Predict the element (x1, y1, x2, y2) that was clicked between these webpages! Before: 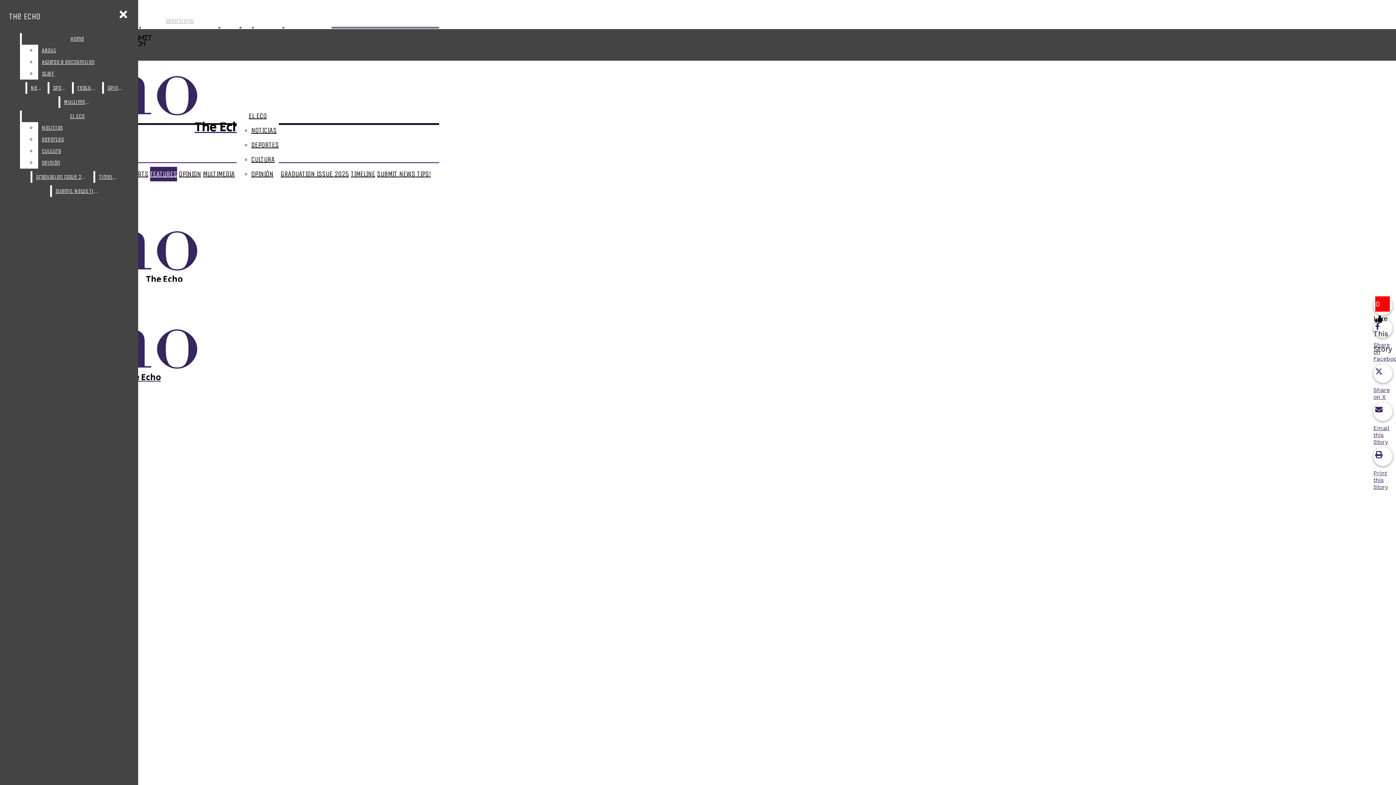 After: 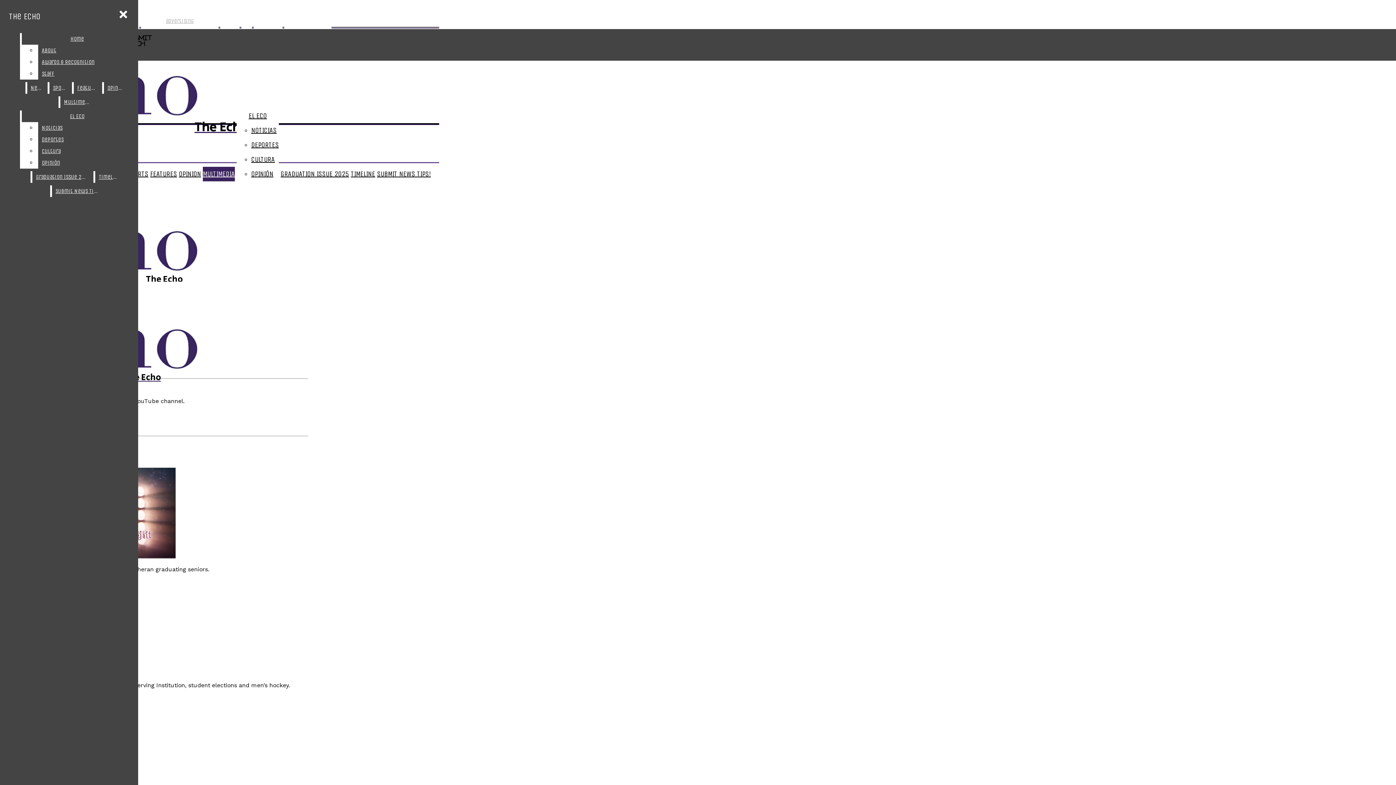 Action: label: MULTIMEDIA bbox: (202, 166, 234, 181)